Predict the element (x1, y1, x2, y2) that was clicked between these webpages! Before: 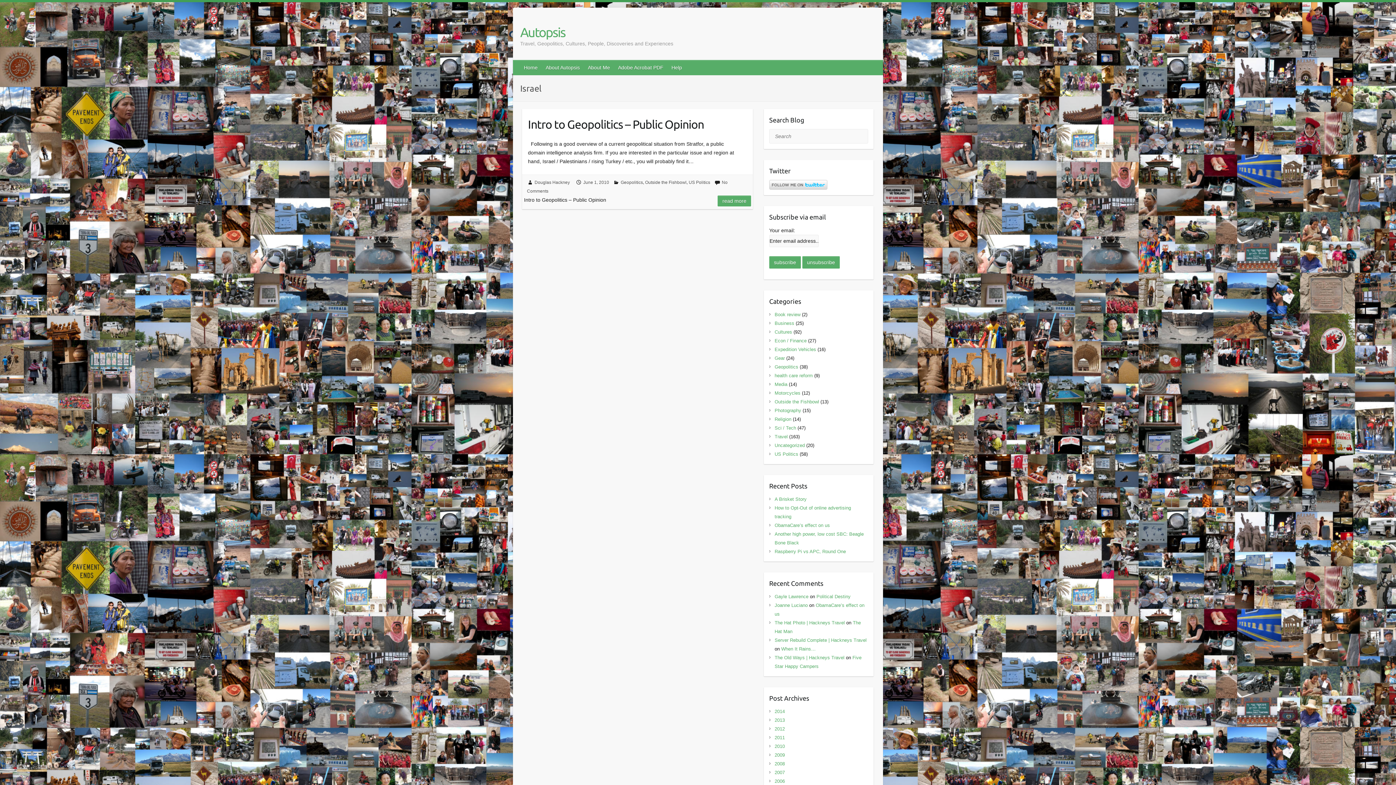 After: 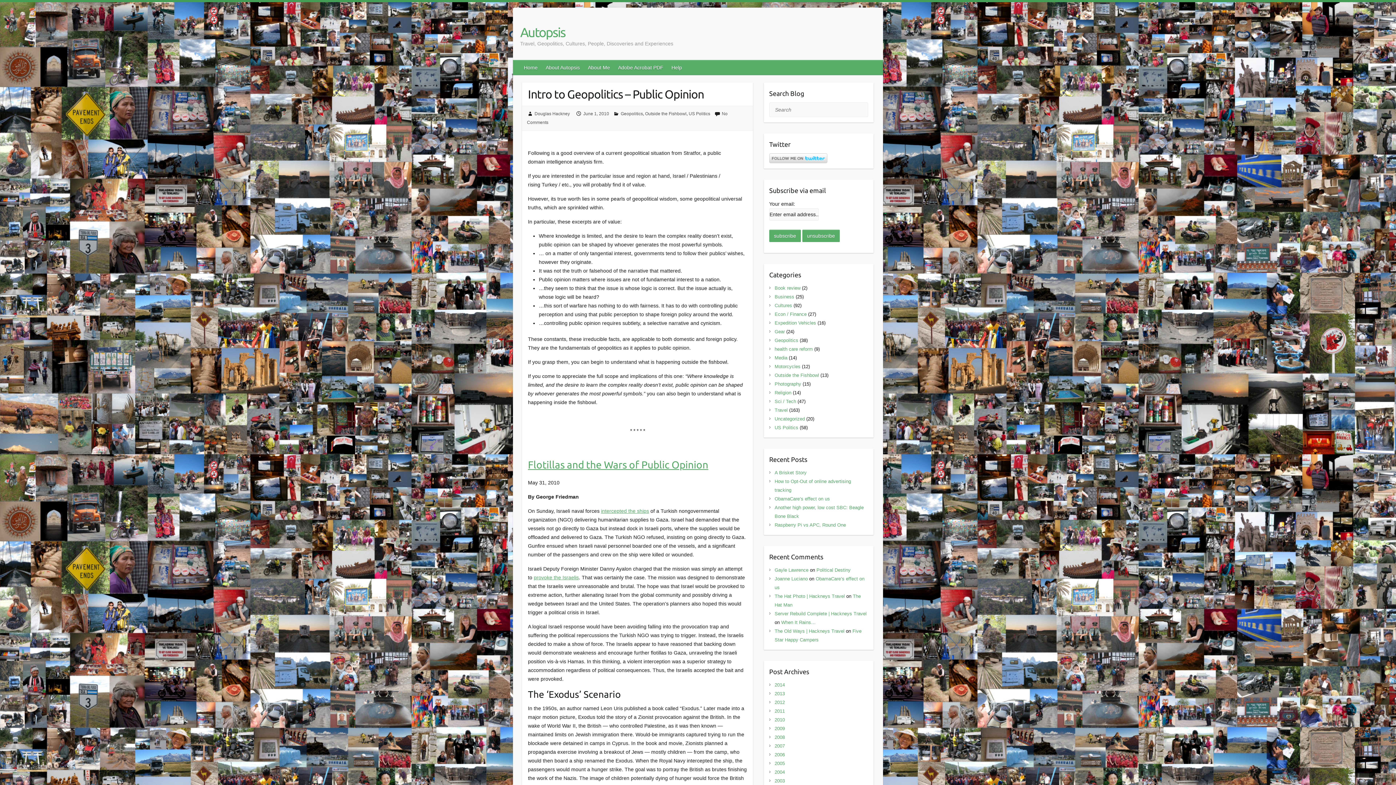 Action: bbox: (583, 180, 609, 185) label: June 1, 2010